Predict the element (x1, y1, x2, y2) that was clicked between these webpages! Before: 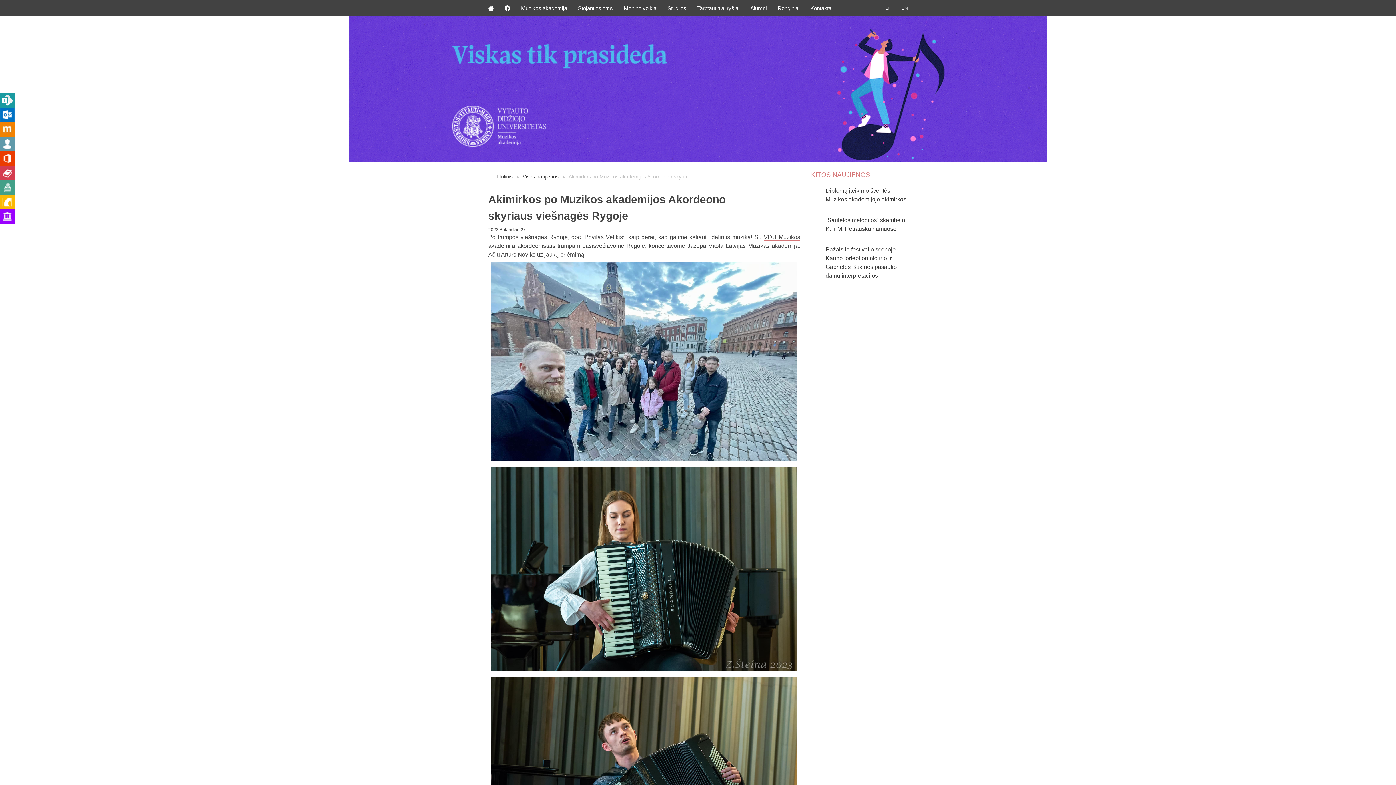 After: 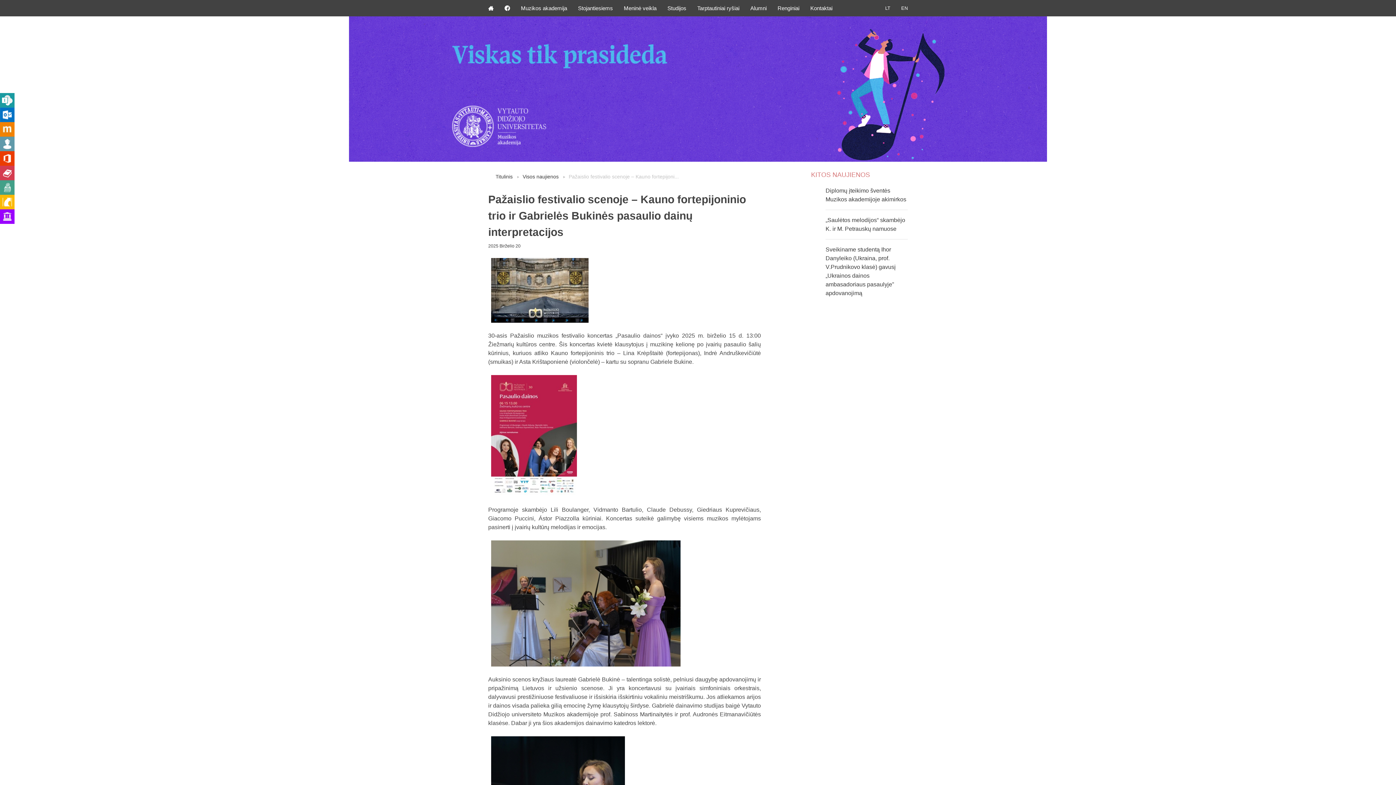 Action: label: Pažaislio festivalio scenoje – Kauno fortepijoninio trio ir Gabrielės Bukinės pasaulio dainų interpretacijos bbox: (825, 245, 908, 280)